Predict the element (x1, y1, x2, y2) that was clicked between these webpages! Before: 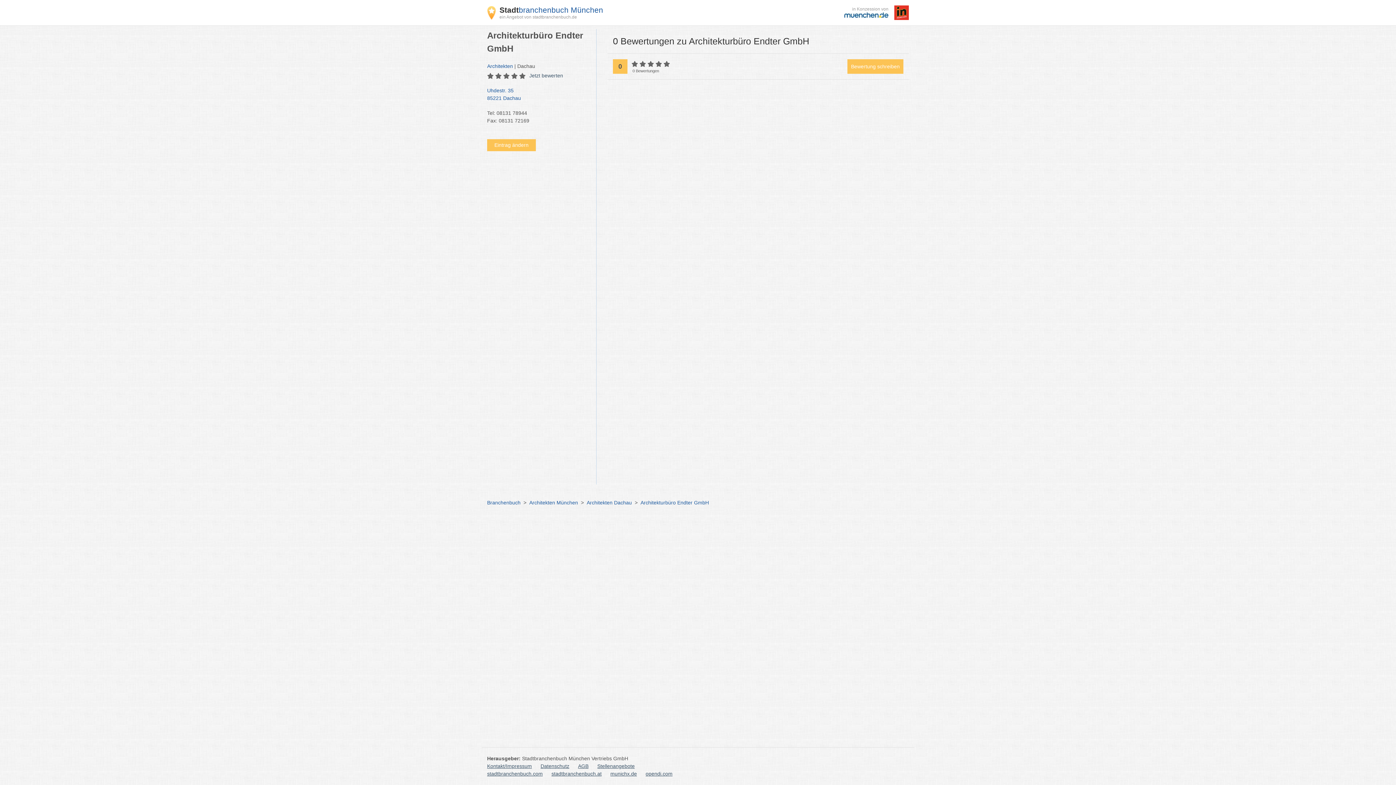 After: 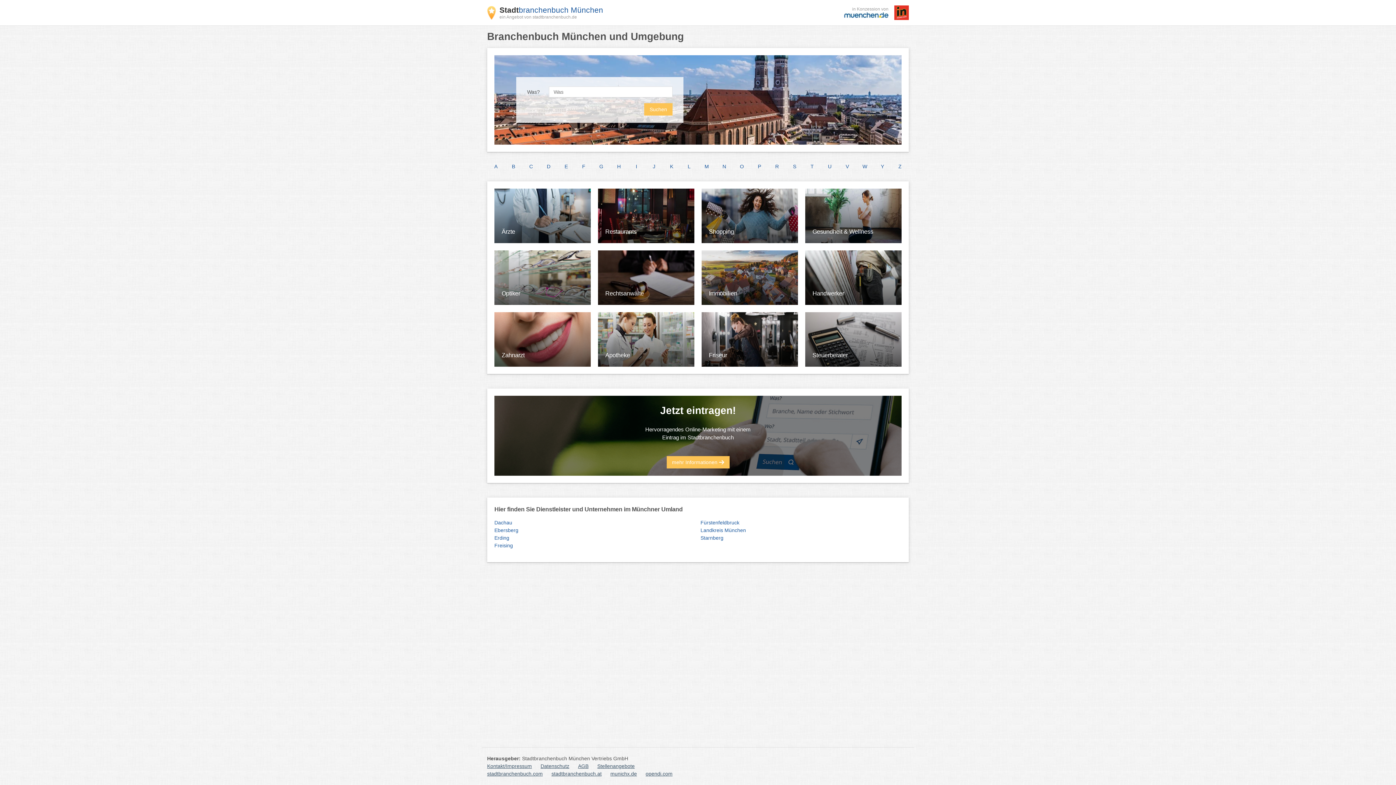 Action: label: ein Angebot von stadtbranchenbuch.de bbox: (499, 14, 603, 19)